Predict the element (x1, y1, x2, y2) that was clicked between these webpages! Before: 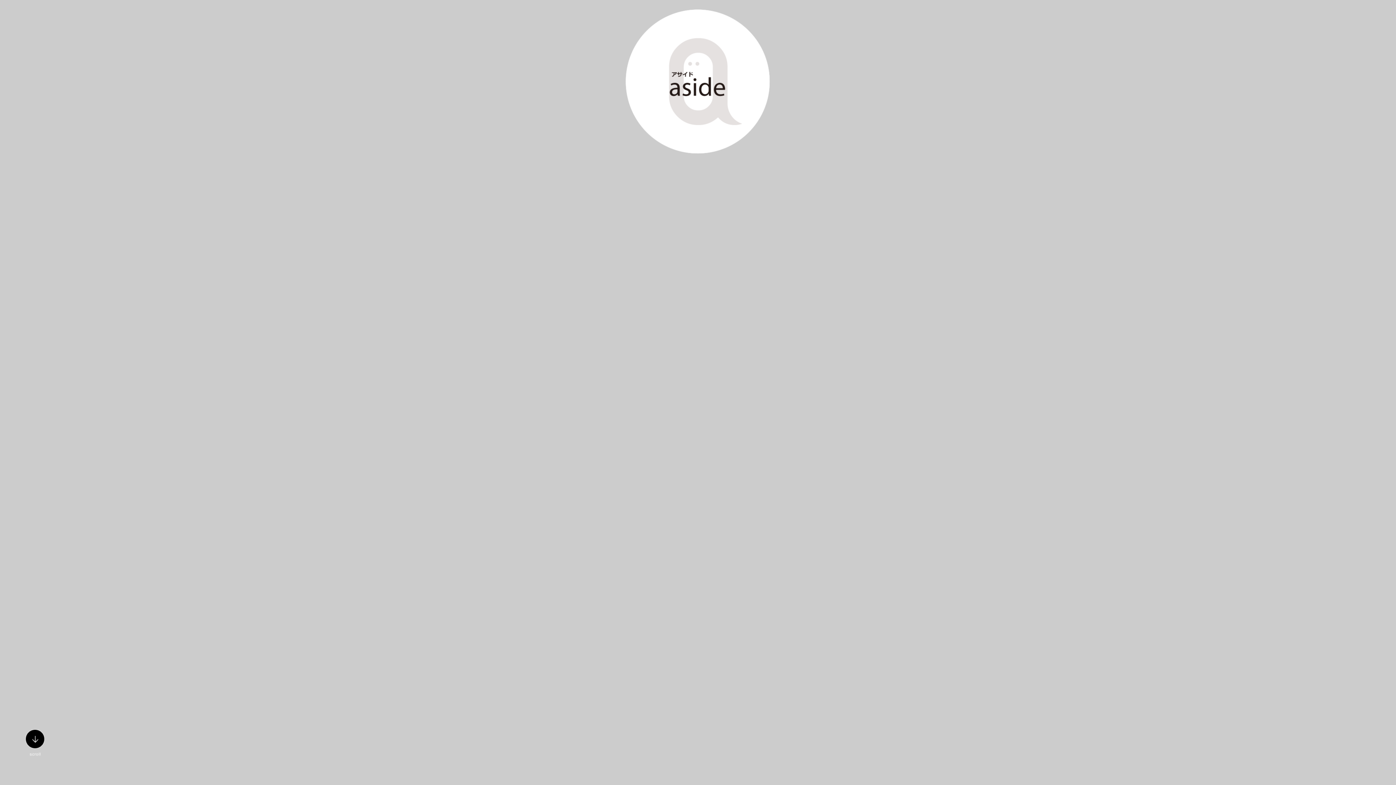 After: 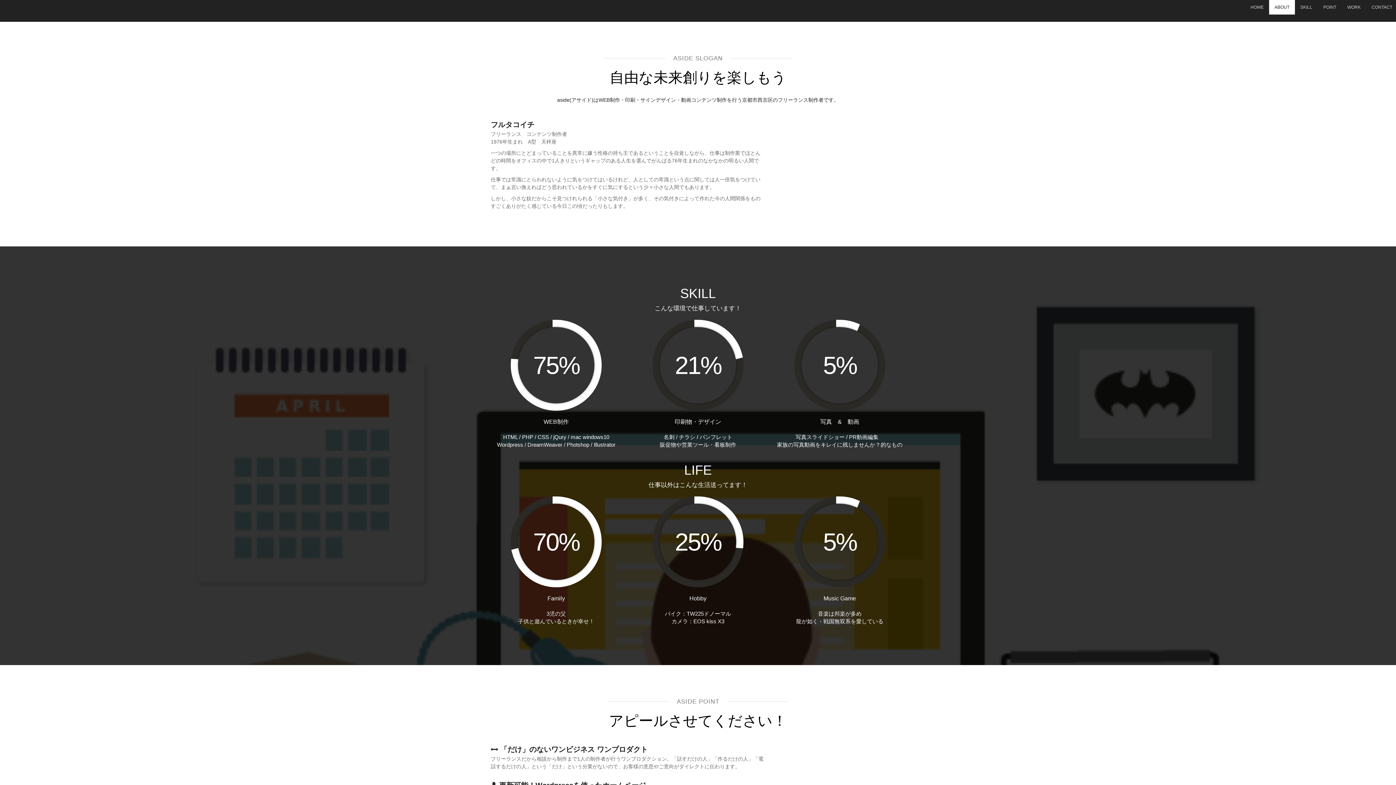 Action: bbox: (25, 739, 44, 745)